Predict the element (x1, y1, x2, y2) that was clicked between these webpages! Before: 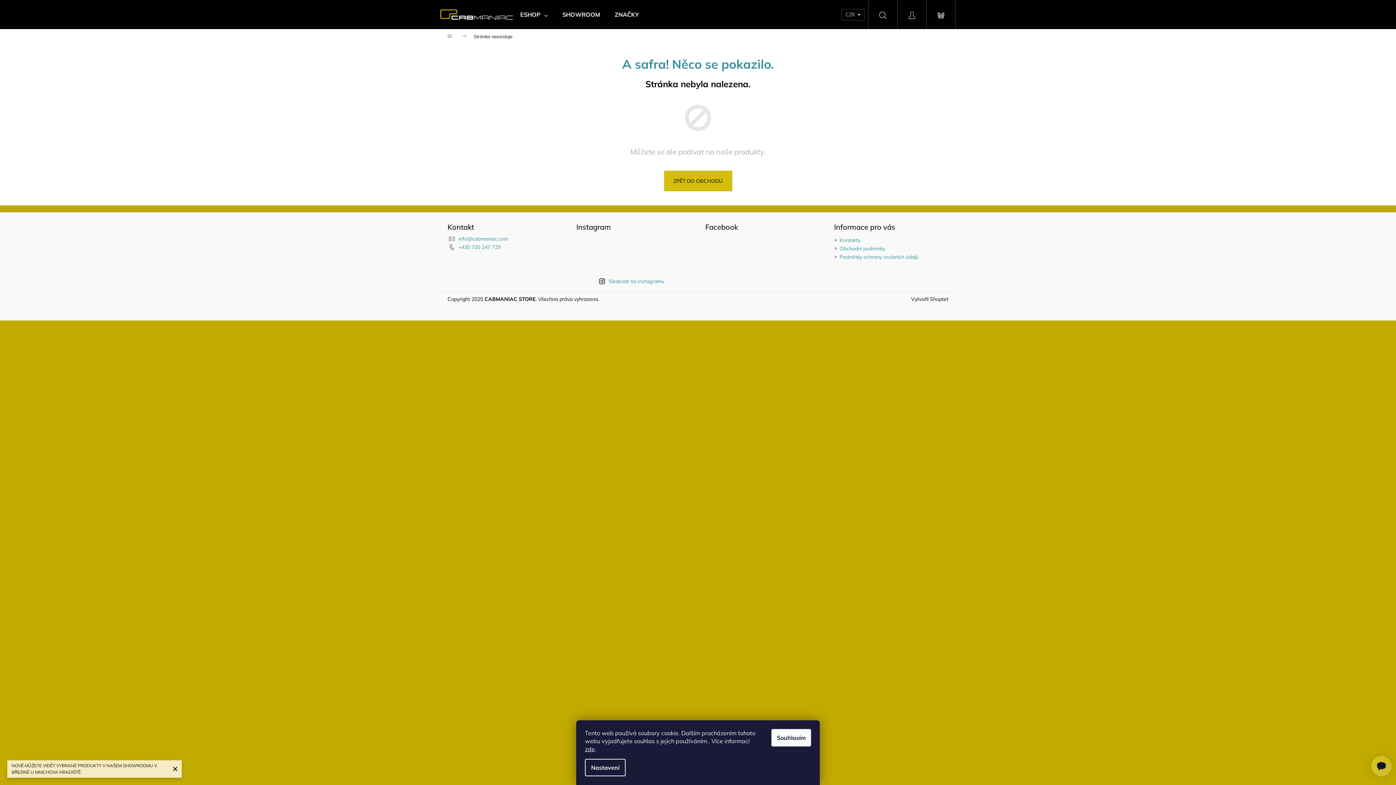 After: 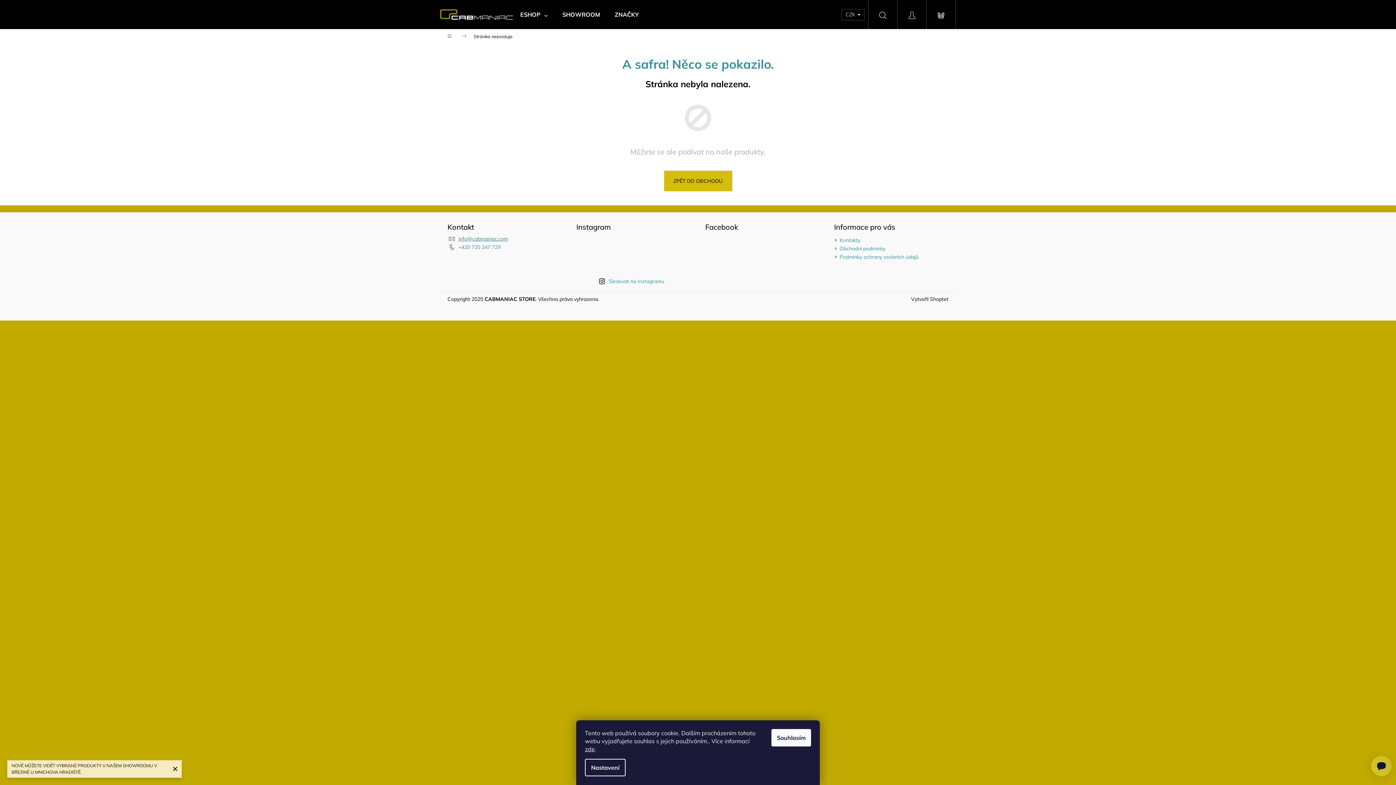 Action: label: info@cabmaniac.com bbox: (458, 235, 508, 242)